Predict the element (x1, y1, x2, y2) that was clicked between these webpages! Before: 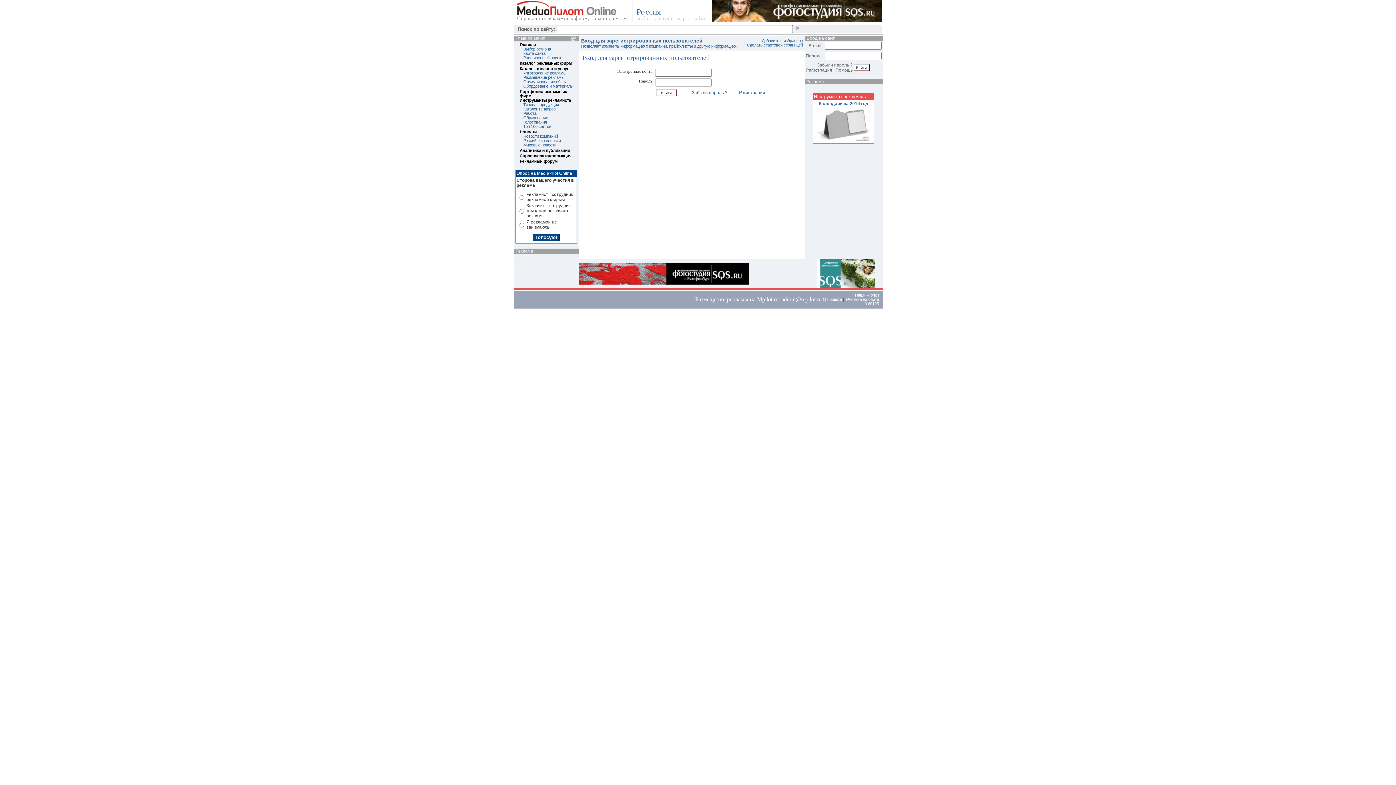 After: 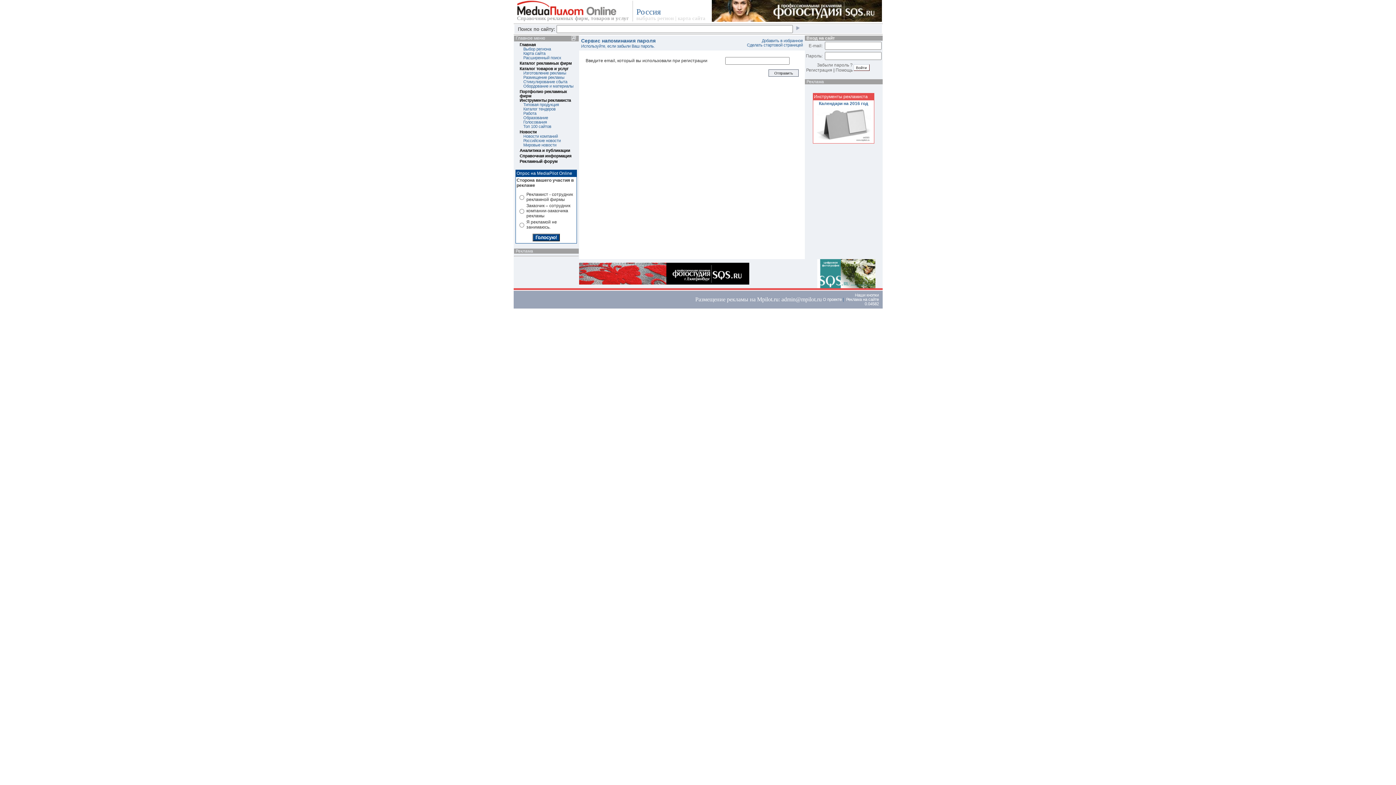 Action: bbox: (692, 90, 727, 95) label: Забыли пароль ?